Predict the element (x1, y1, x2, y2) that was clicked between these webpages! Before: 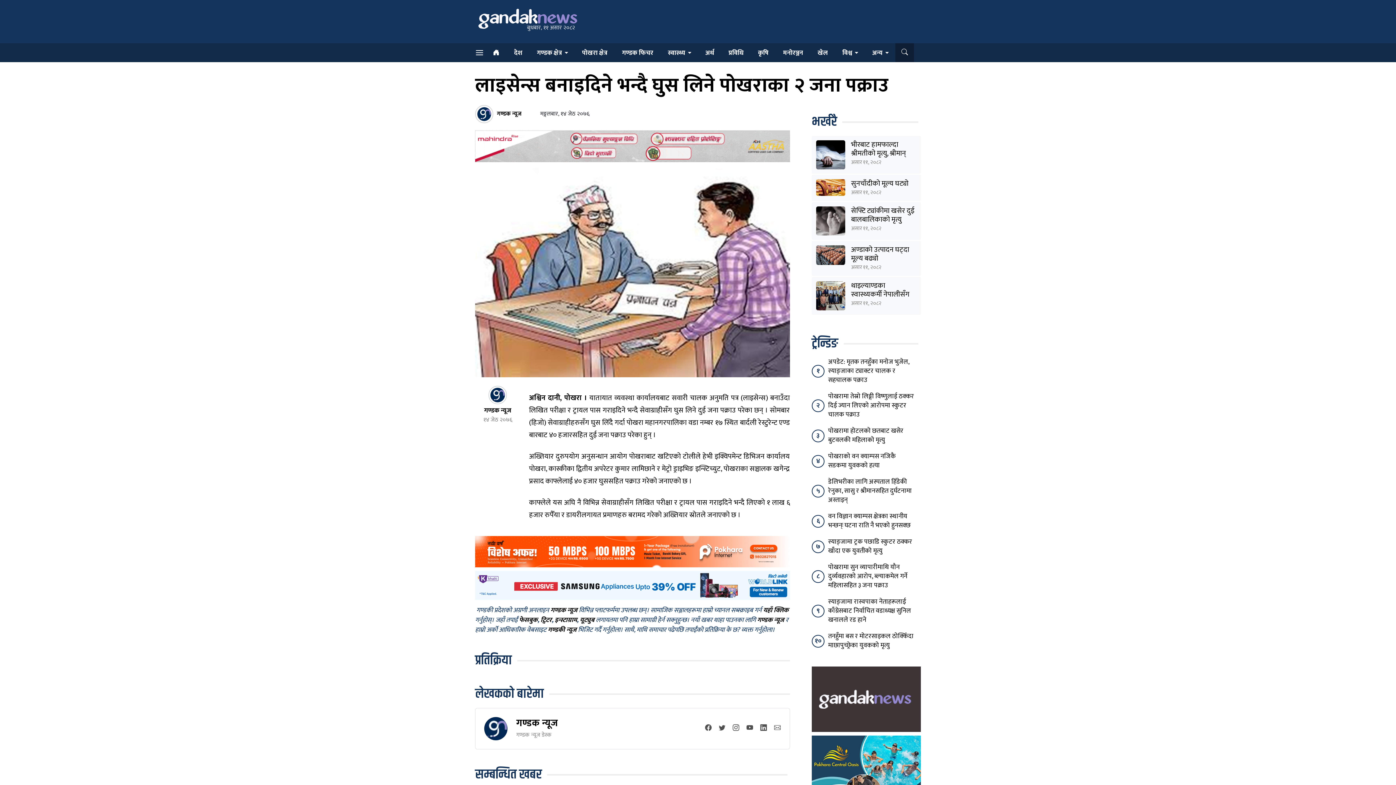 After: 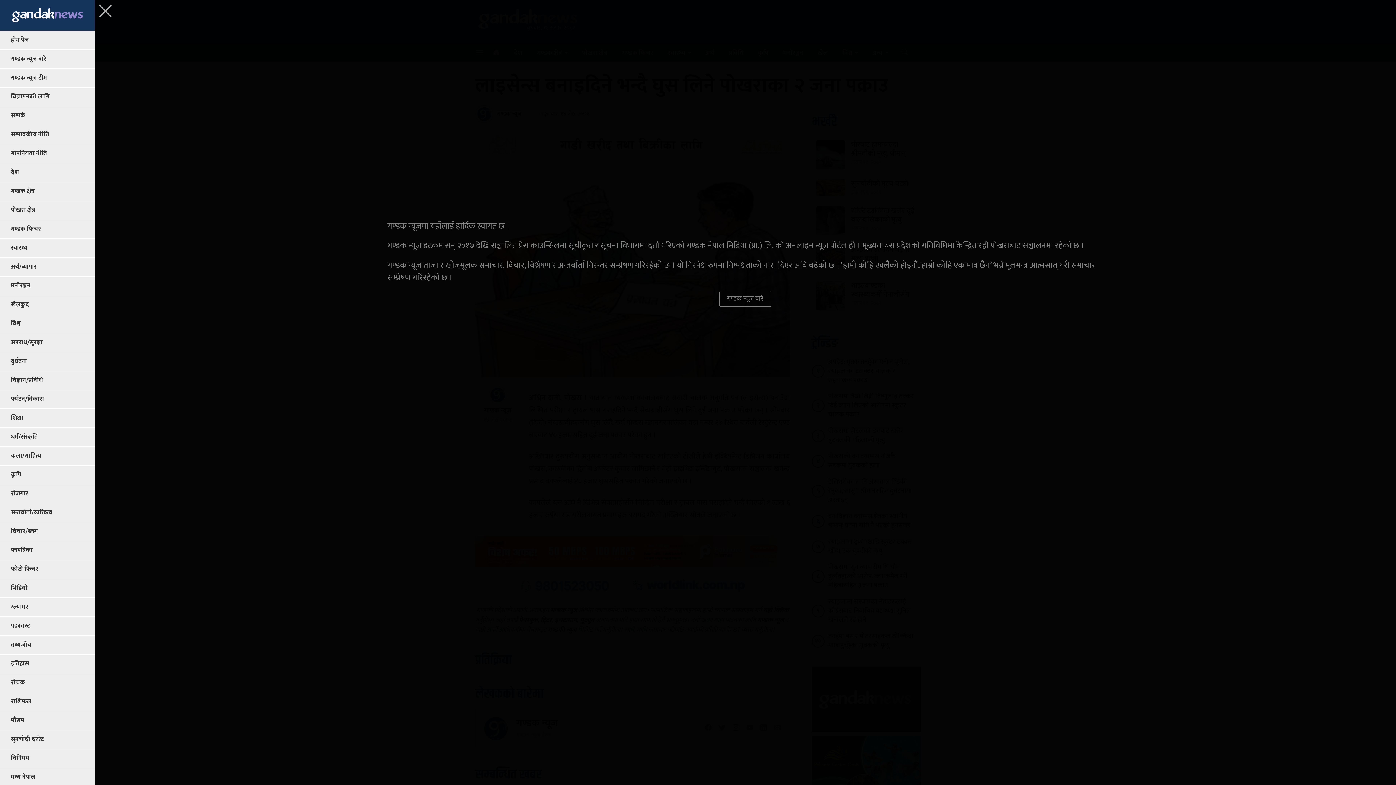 Action: bbox: (473, 43, 485, 62)